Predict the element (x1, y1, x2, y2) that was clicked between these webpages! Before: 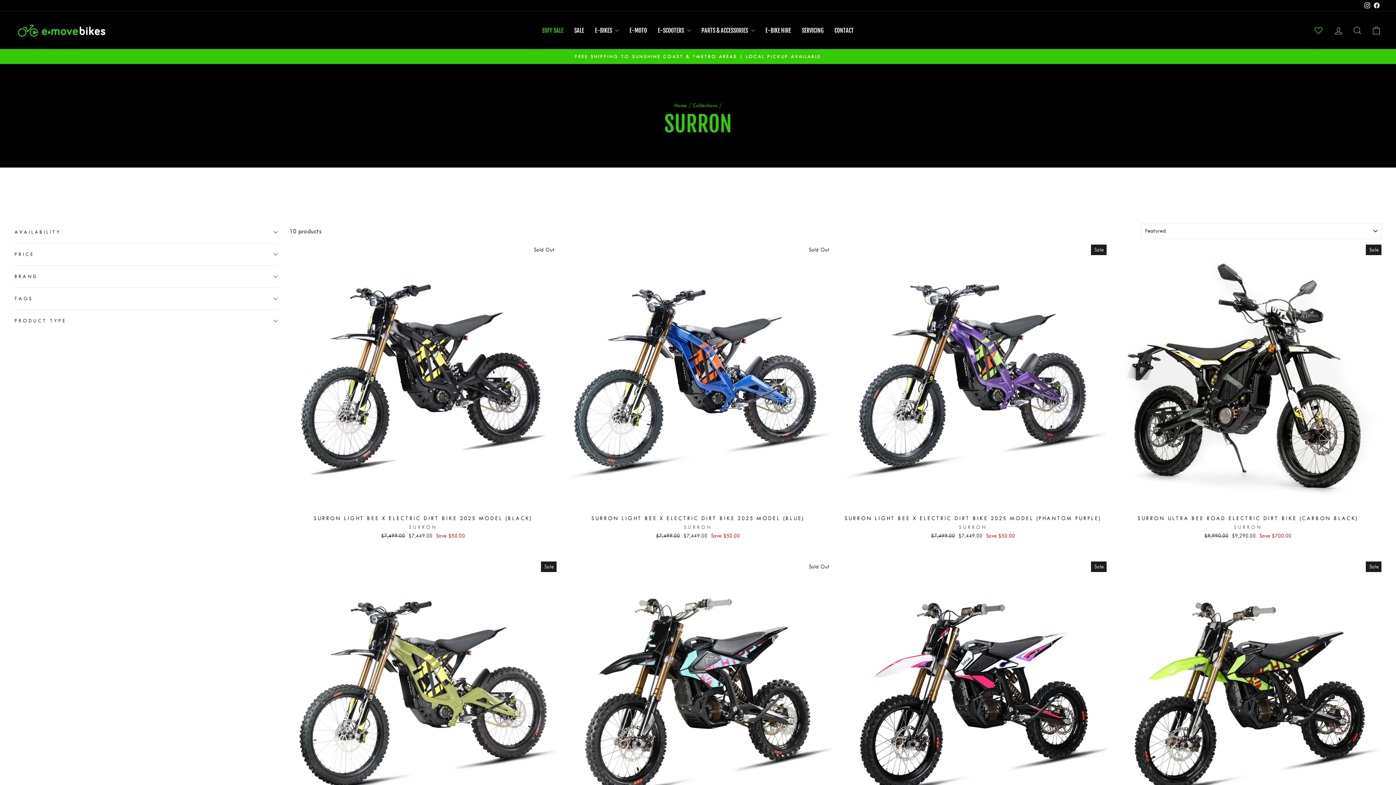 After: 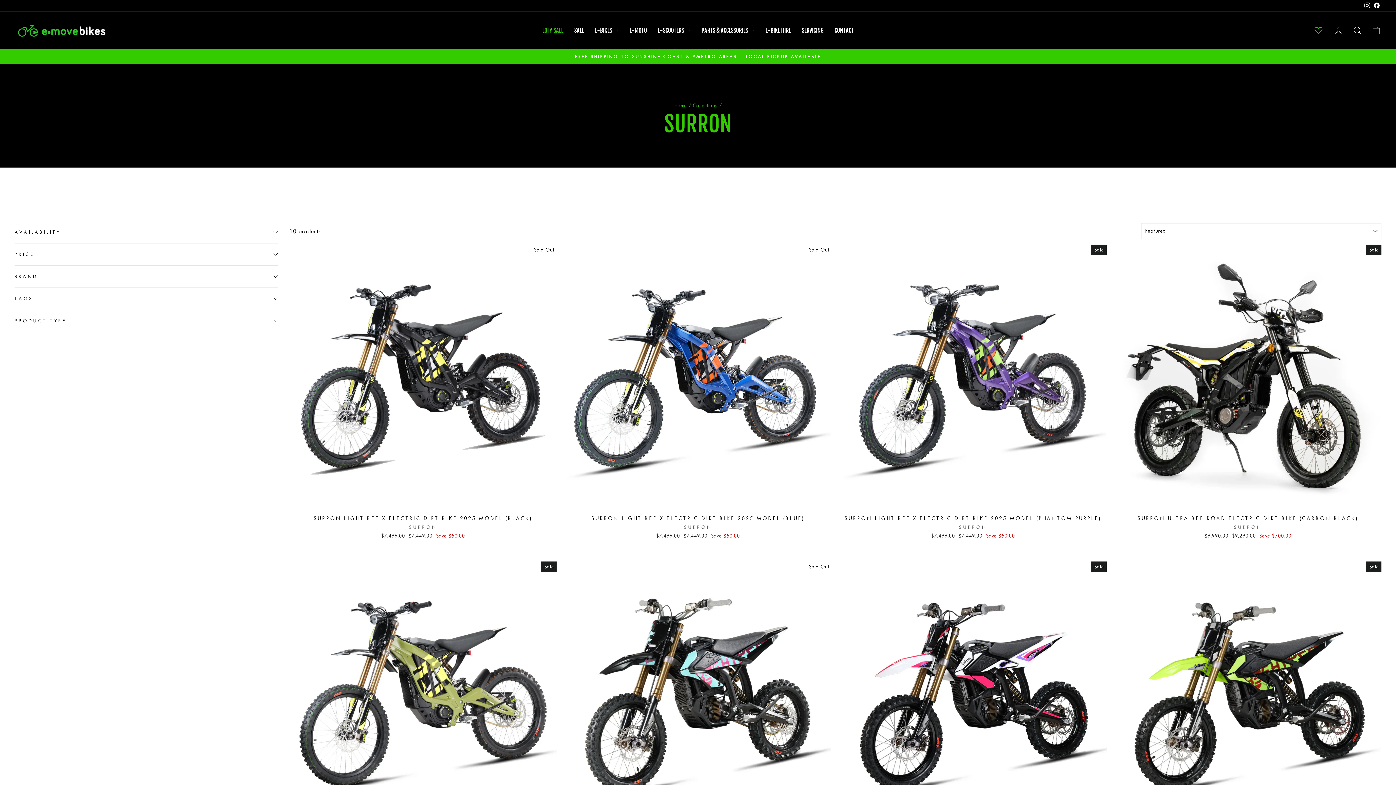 Action: label: Instagram bbox: (1362, 0, 1372, 11)